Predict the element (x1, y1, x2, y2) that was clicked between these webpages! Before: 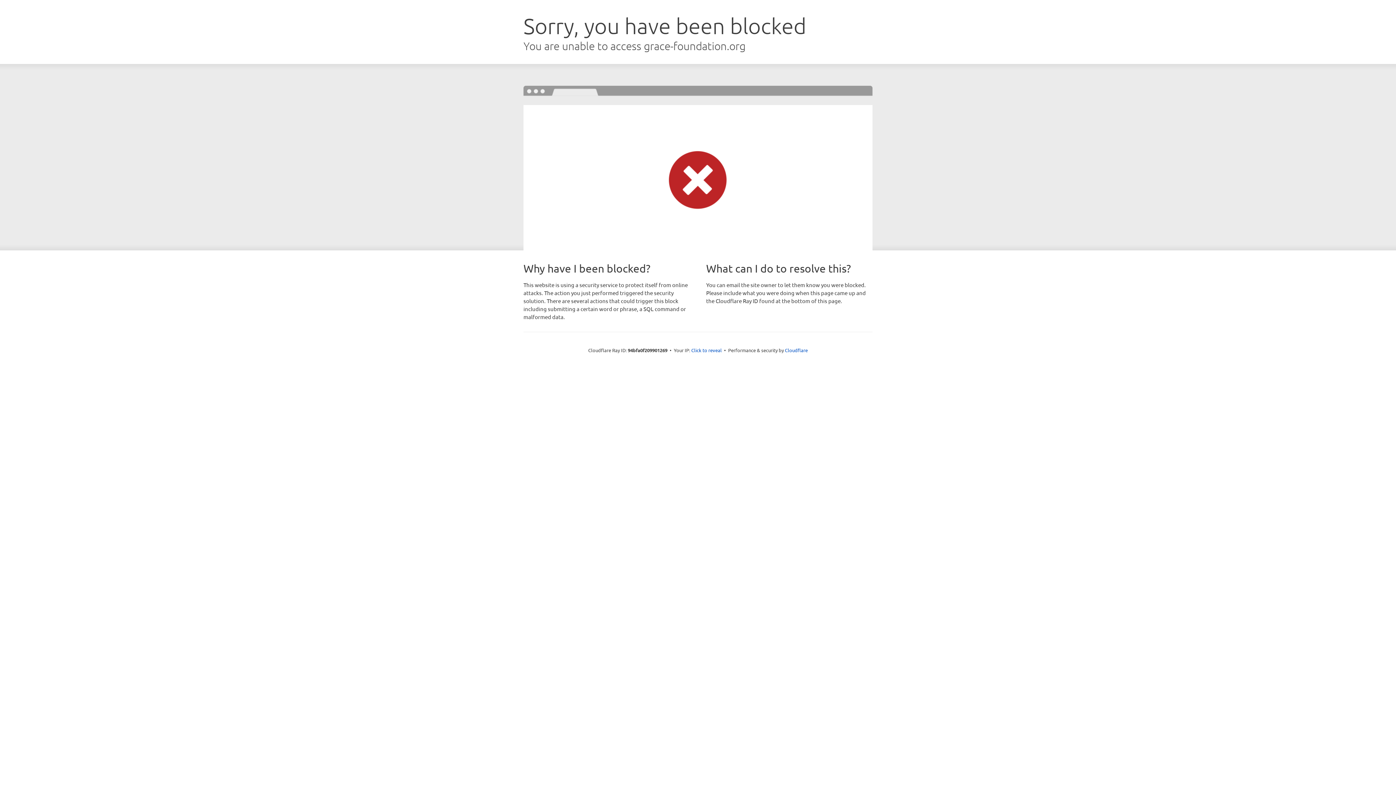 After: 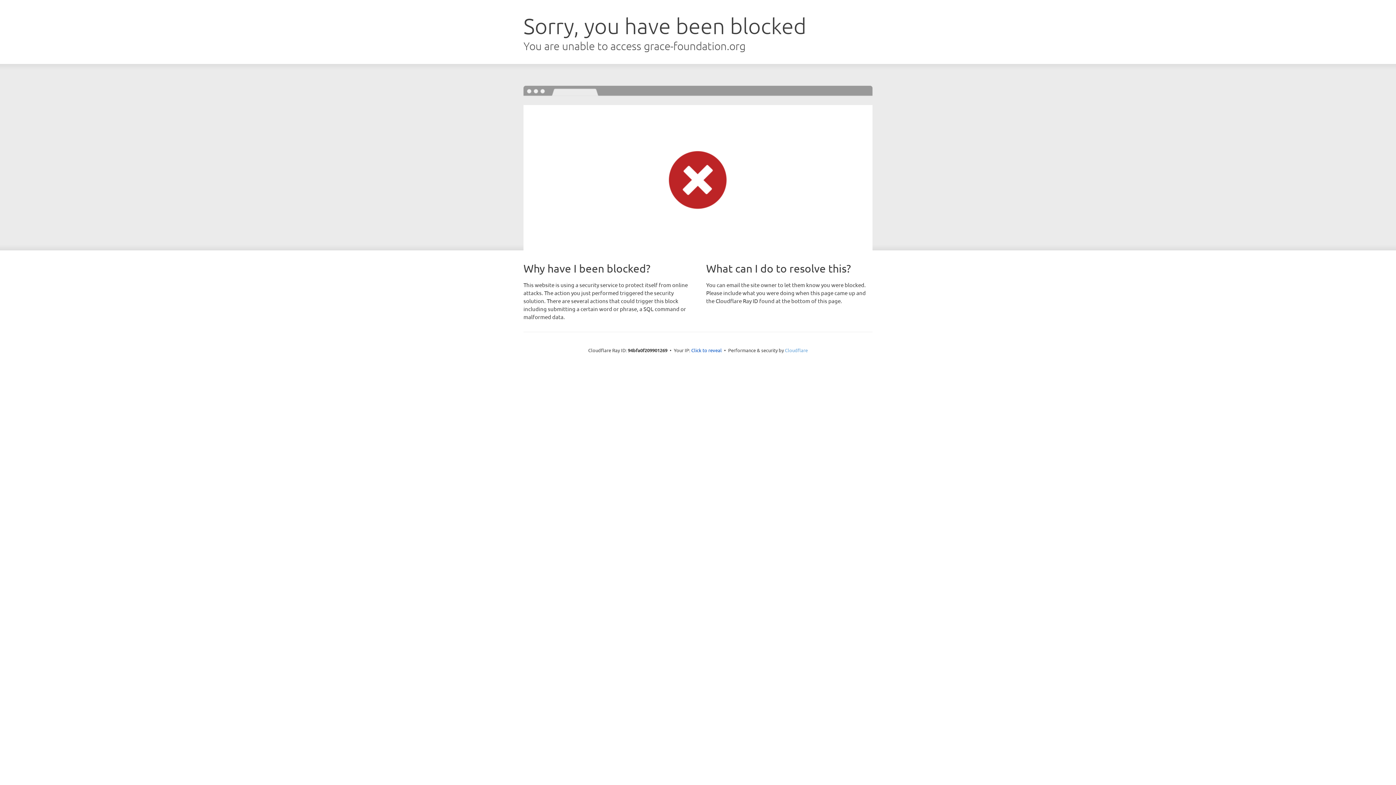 Action: bbox: (785, 347, 808, 353) label: Cloudflare